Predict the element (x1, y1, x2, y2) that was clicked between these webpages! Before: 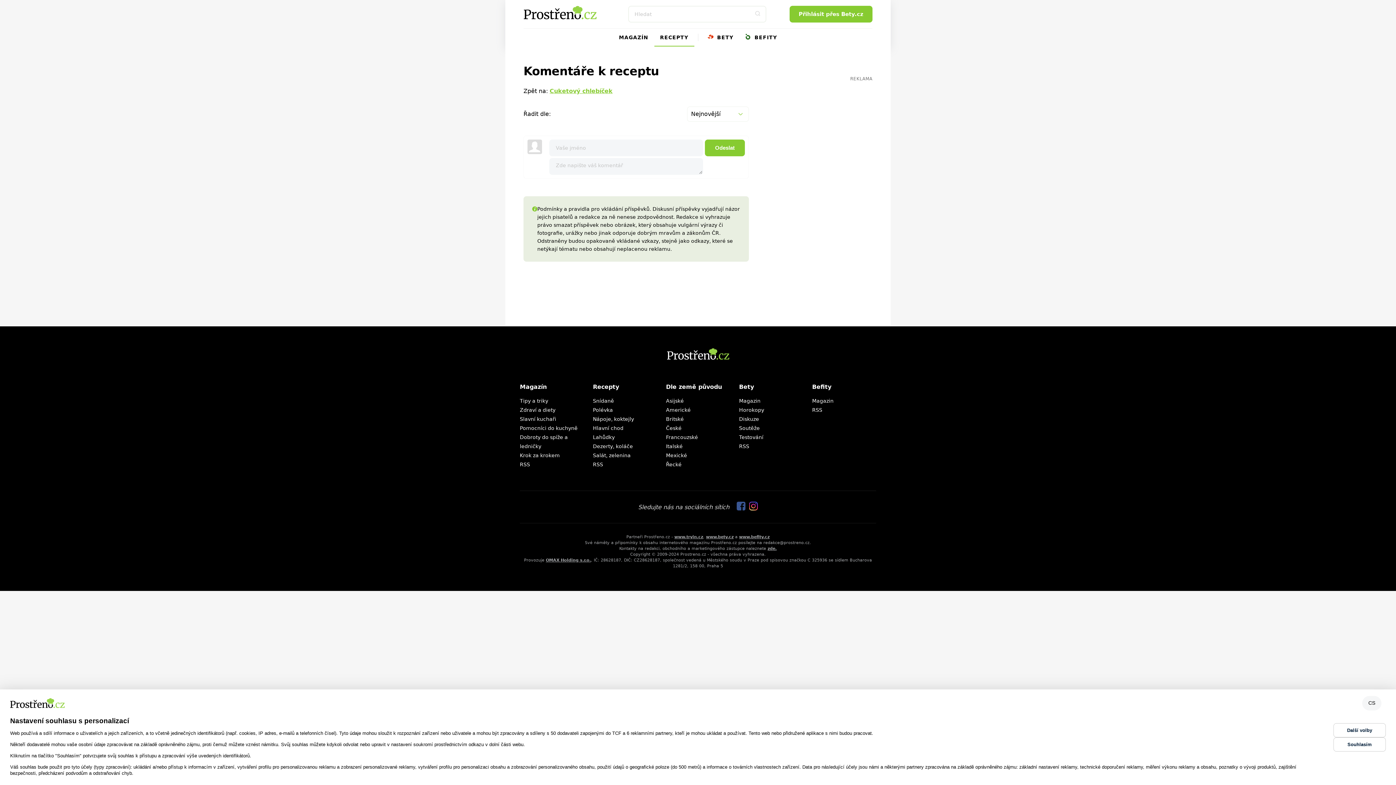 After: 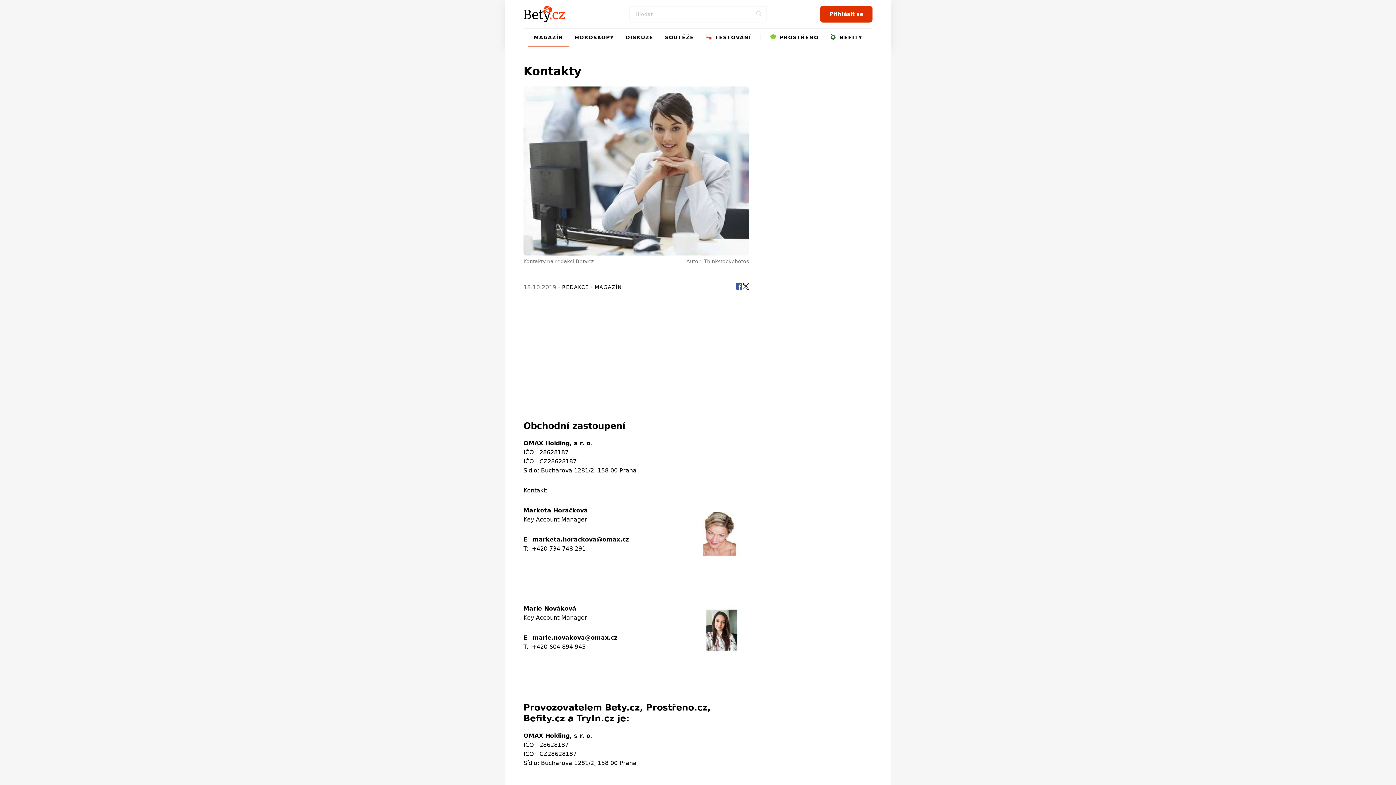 Action: bbox: (767, 546, 776, 551) label: zde.